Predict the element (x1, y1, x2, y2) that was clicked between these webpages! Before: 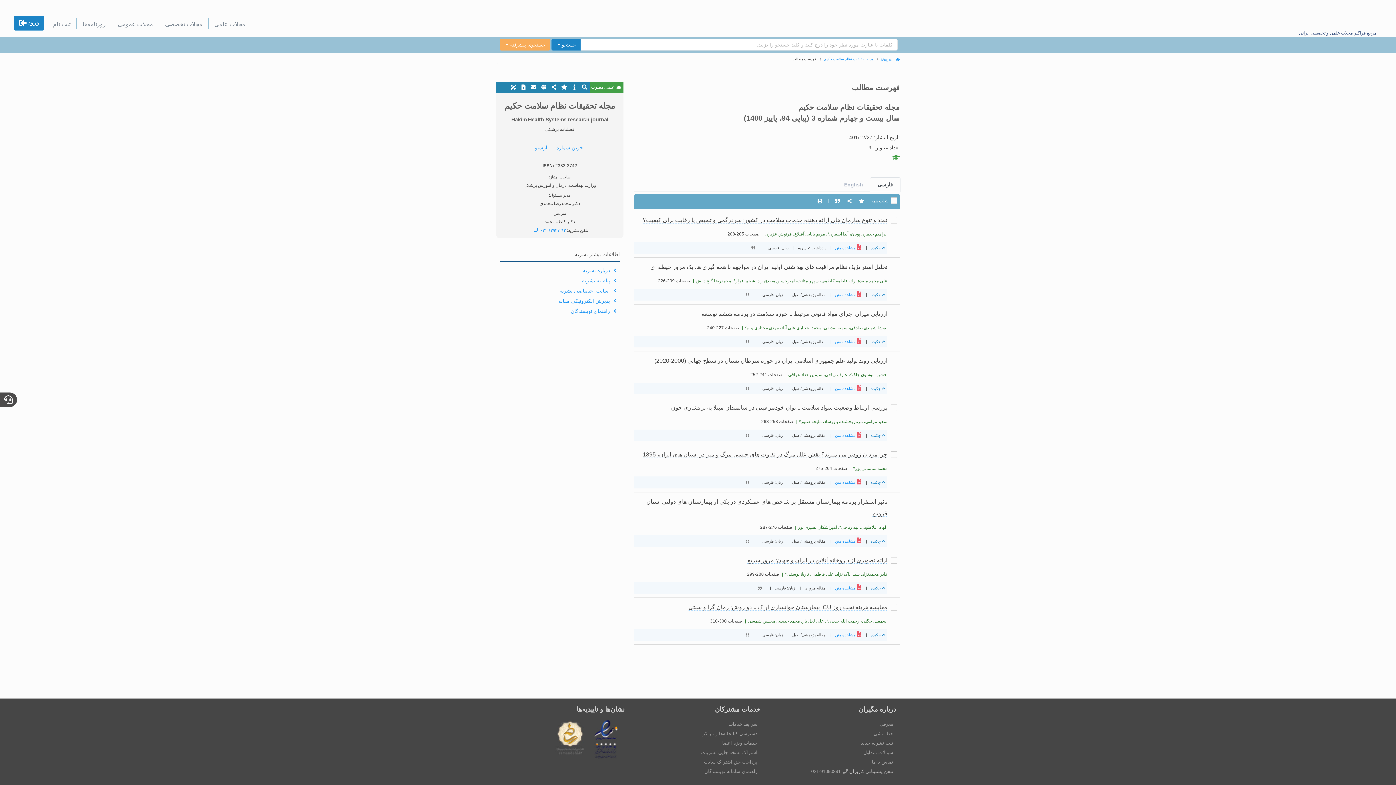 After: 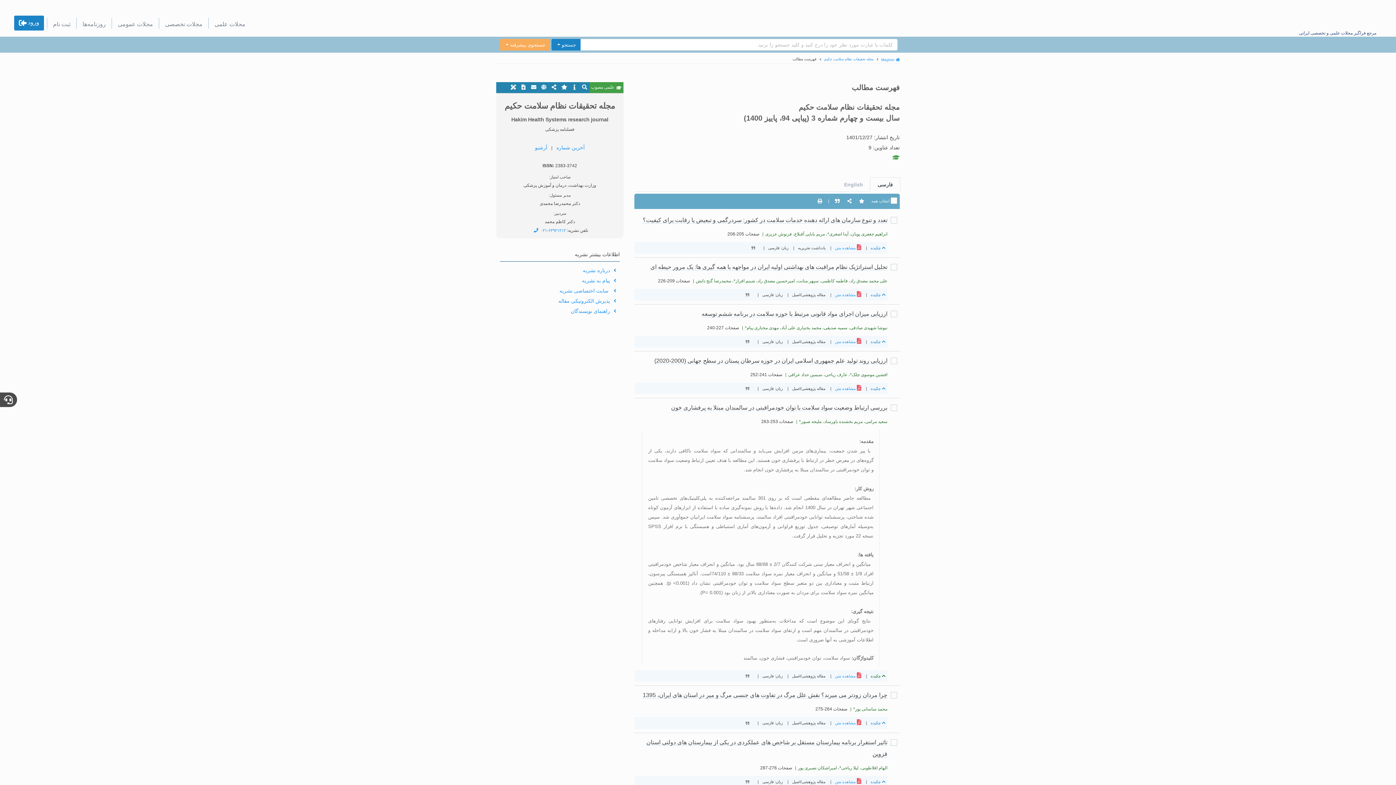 Action: label:  چکیده bbox: (870, 433, 885, 437)